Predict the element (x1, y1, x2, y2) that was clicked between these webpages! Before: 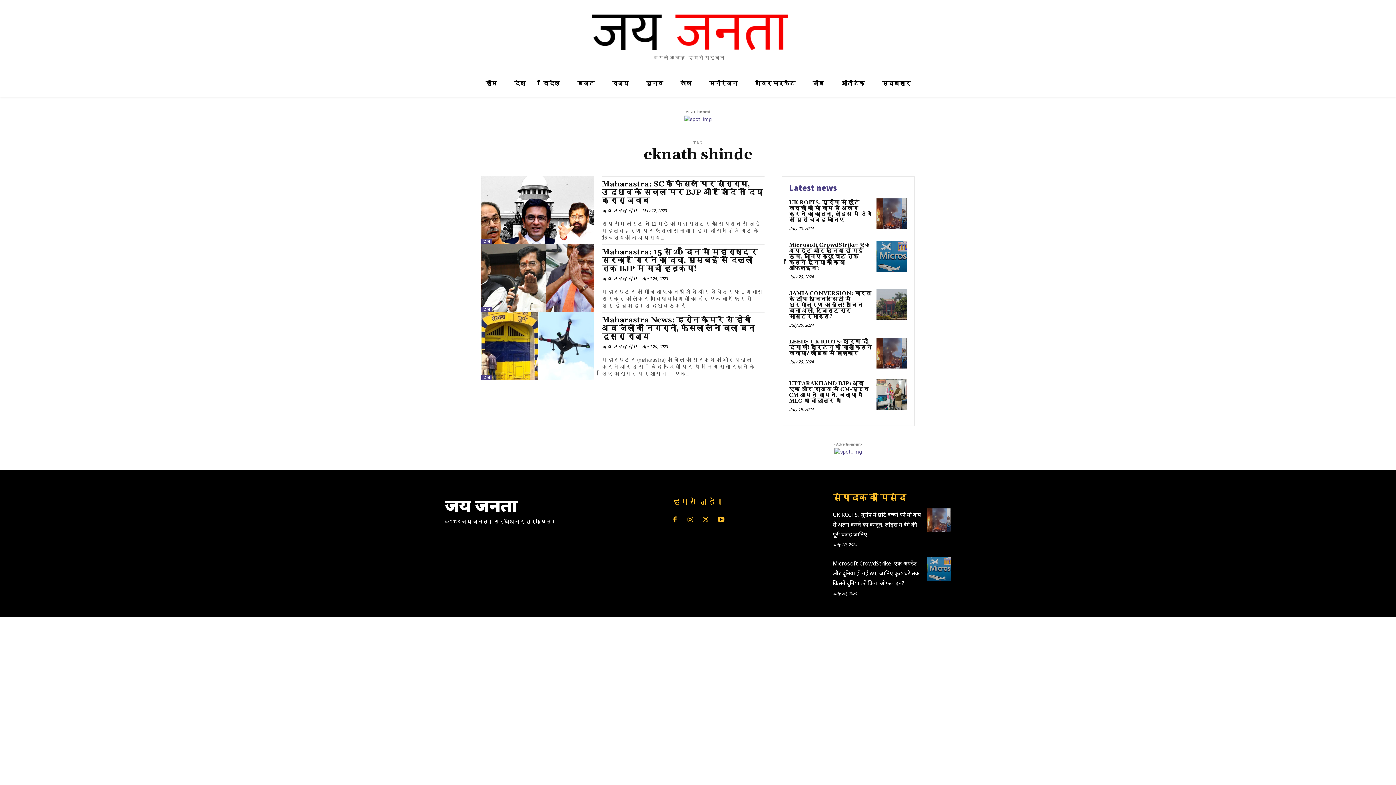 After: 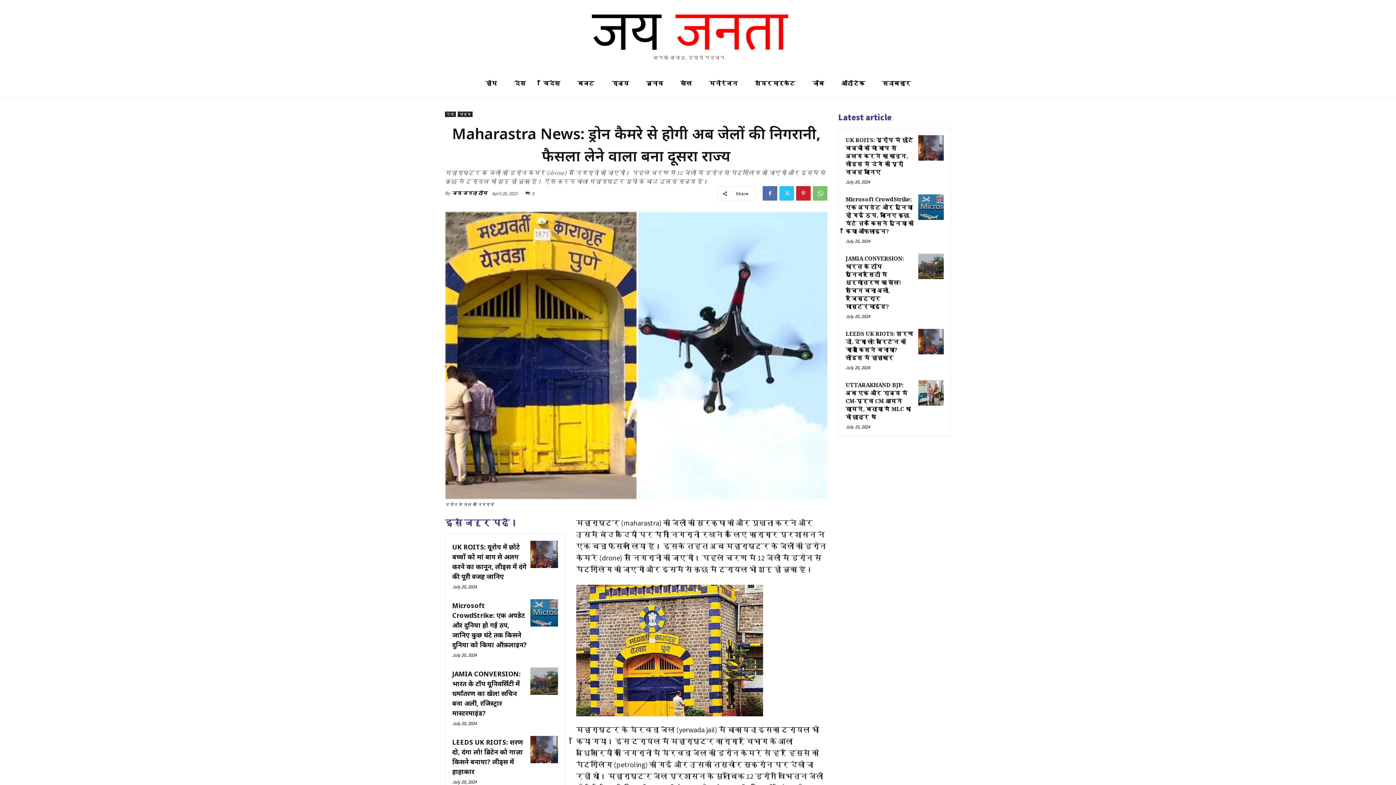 Action: label: Maharastra News: ड्रोन कैमरे से होगी अब जेलों की निगरानी, फैसला लेने वाला बना दूसरा राज्य bbox: (601, 315, 755, 341)